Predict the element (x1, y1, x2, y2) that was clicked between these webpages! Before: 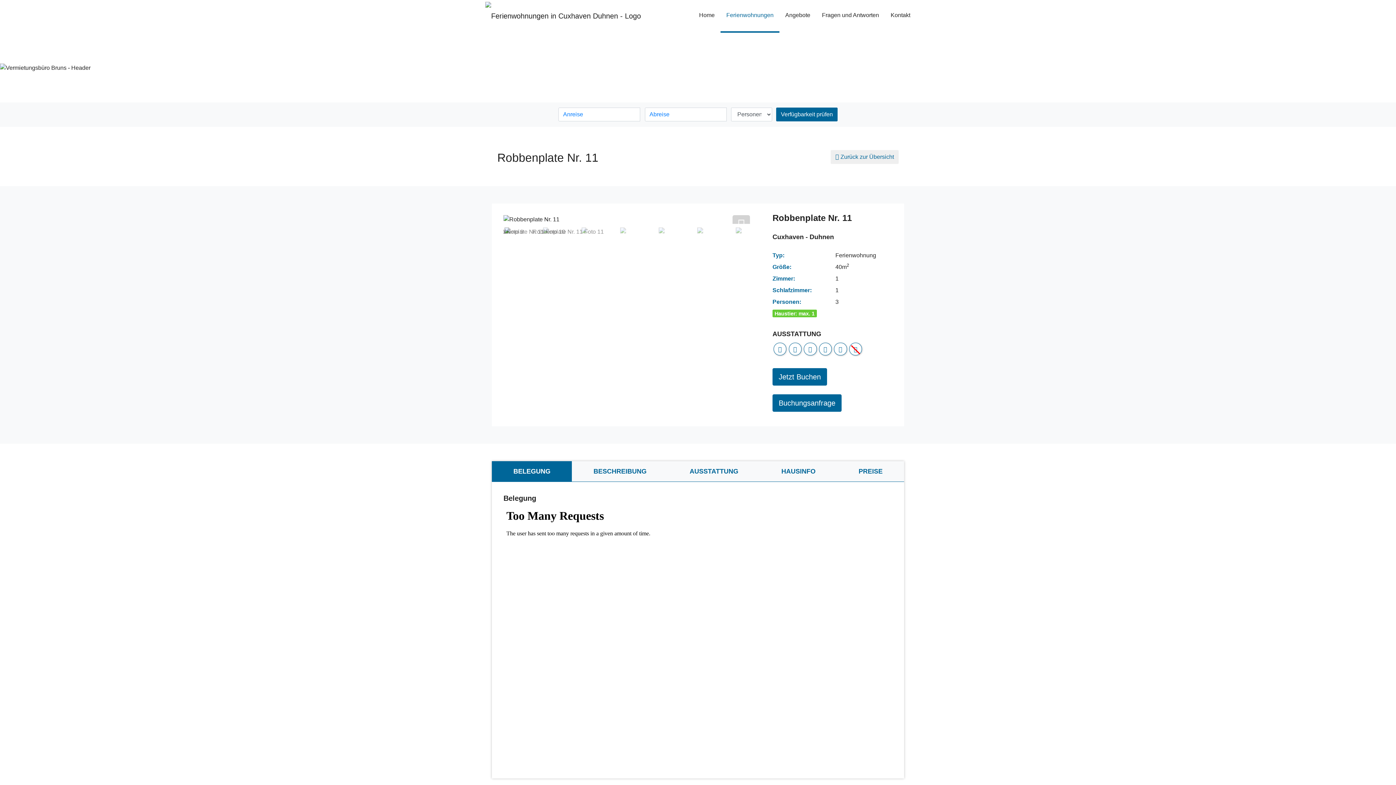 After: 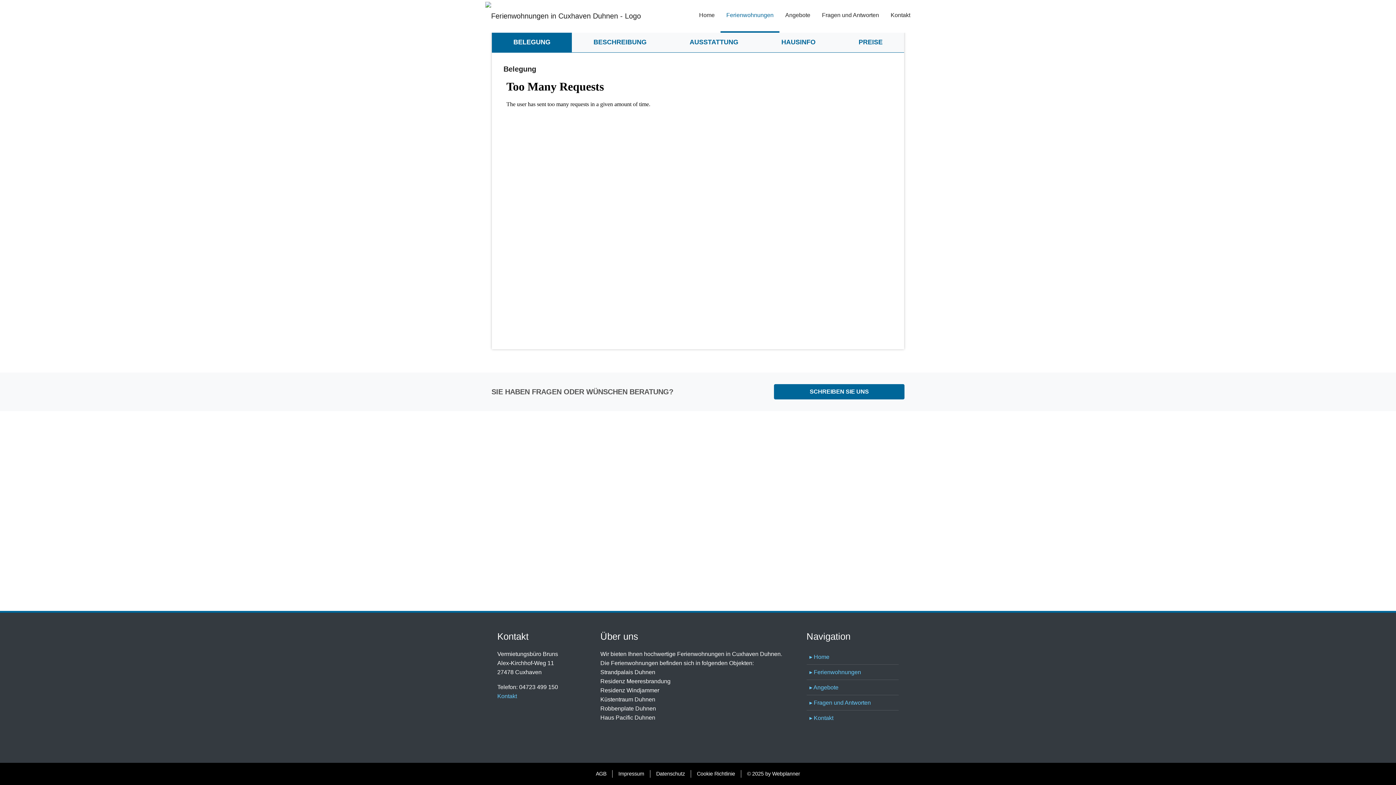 Action: label: BELEGUNG bbox: (492, 461, 572, 481)